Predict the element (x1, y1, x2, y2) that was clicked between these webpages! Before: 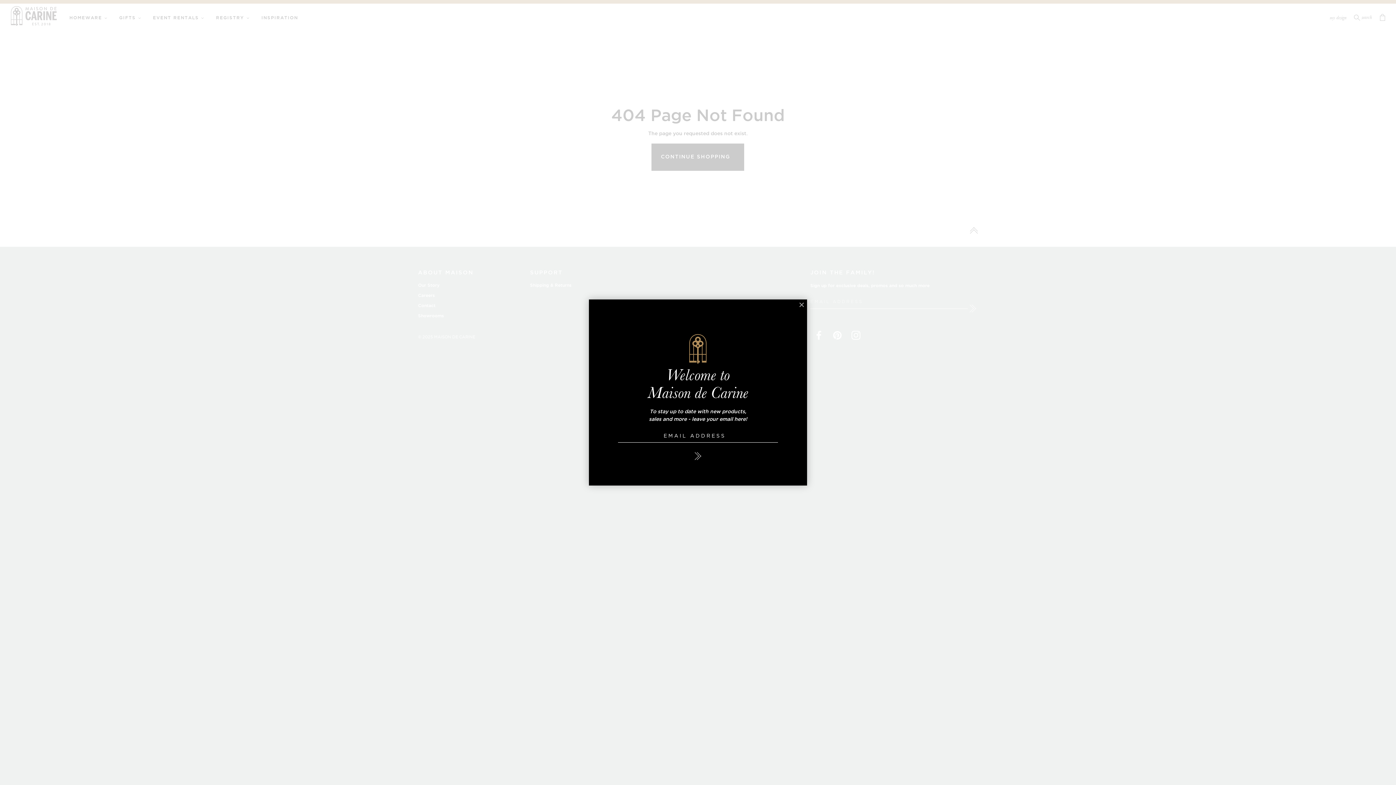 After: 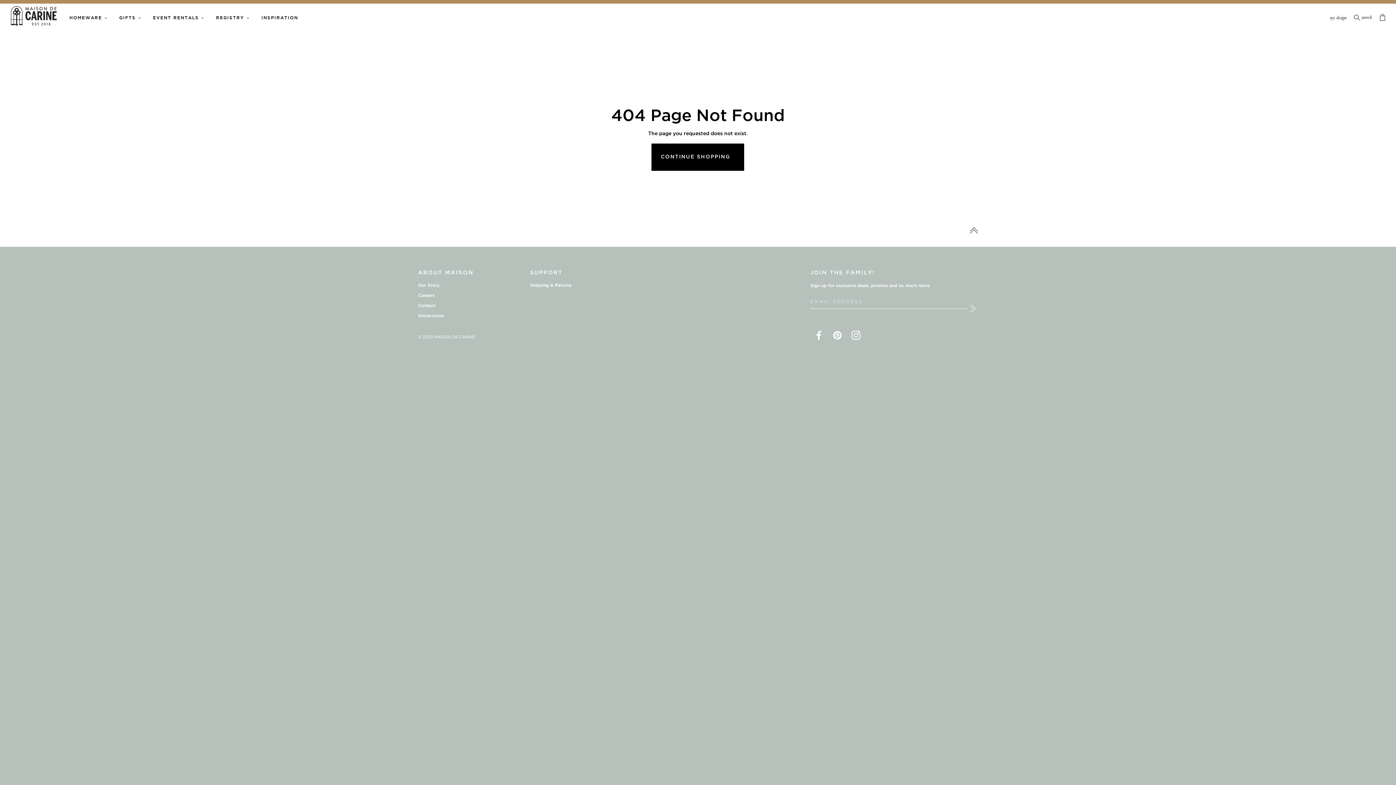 Action: label: × bbox: (796, 299, 807, 310)